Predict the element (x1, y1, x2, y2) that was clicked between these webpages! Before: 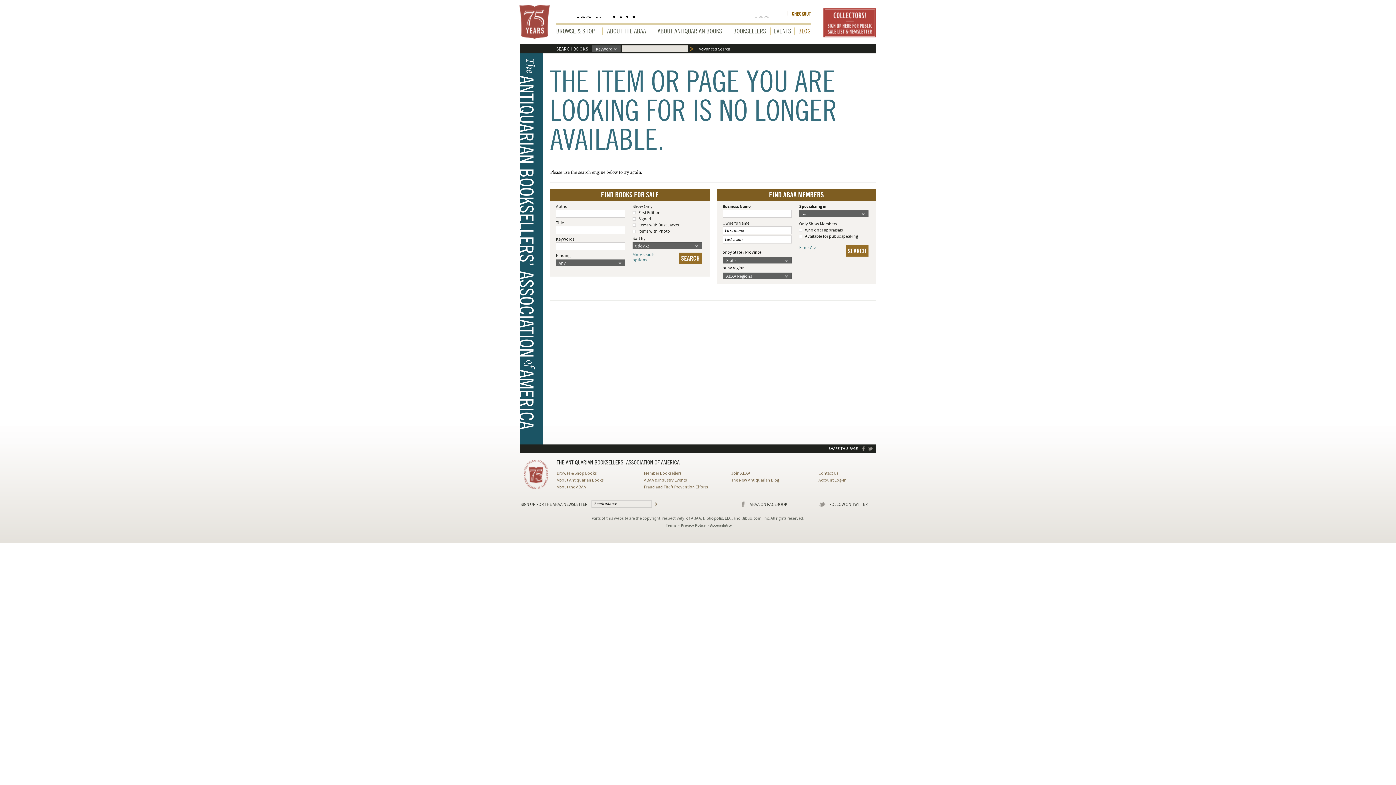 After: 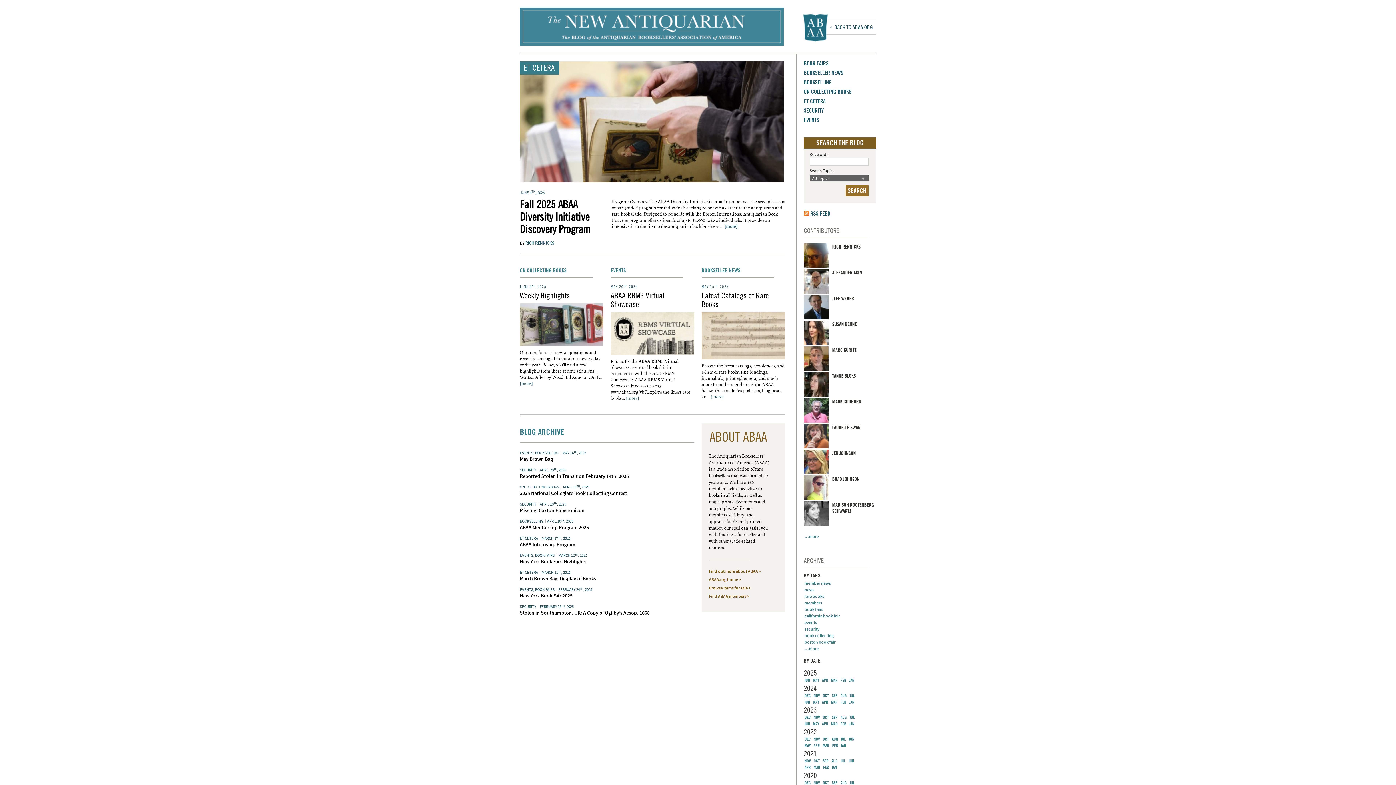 Action: label: The New Antiquarian Blog bbox: (731, 477, 779, 483)